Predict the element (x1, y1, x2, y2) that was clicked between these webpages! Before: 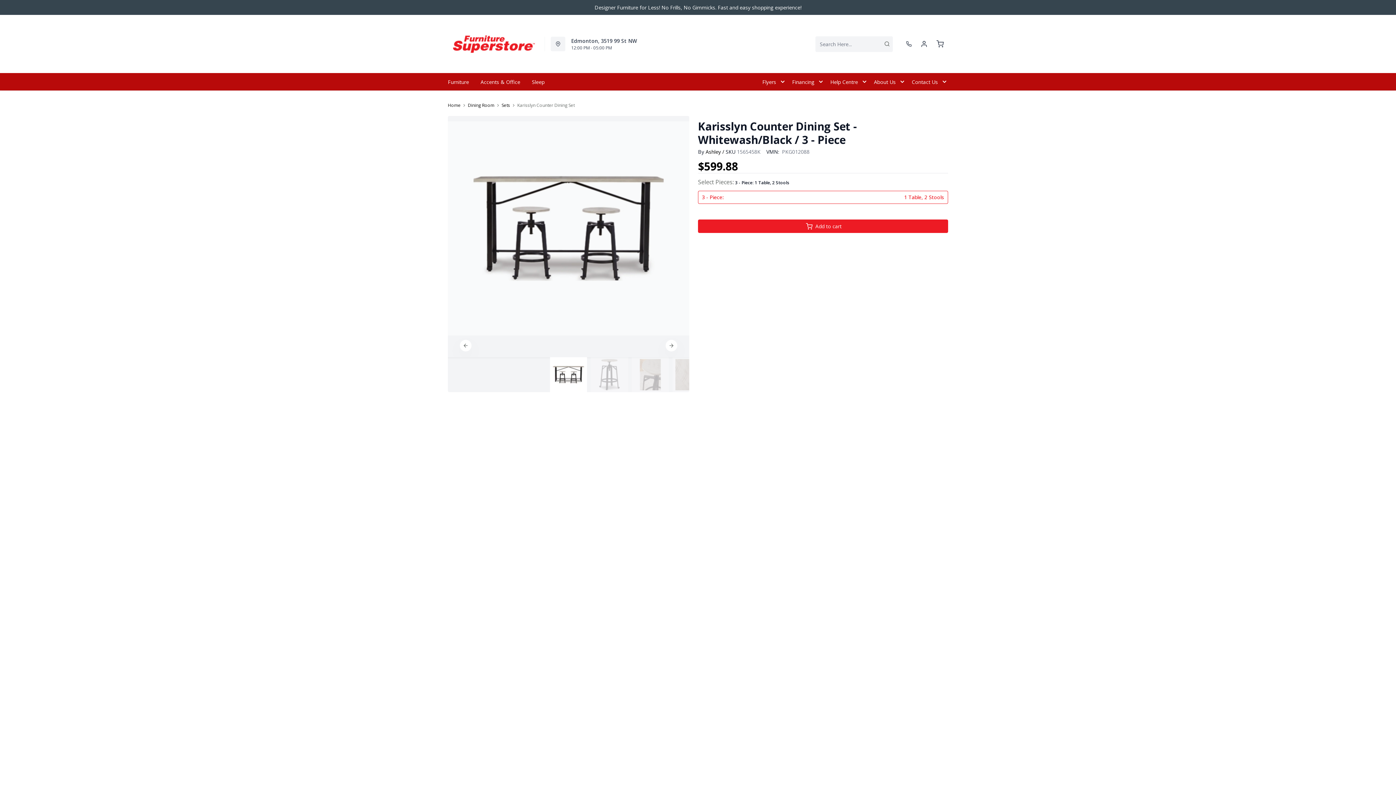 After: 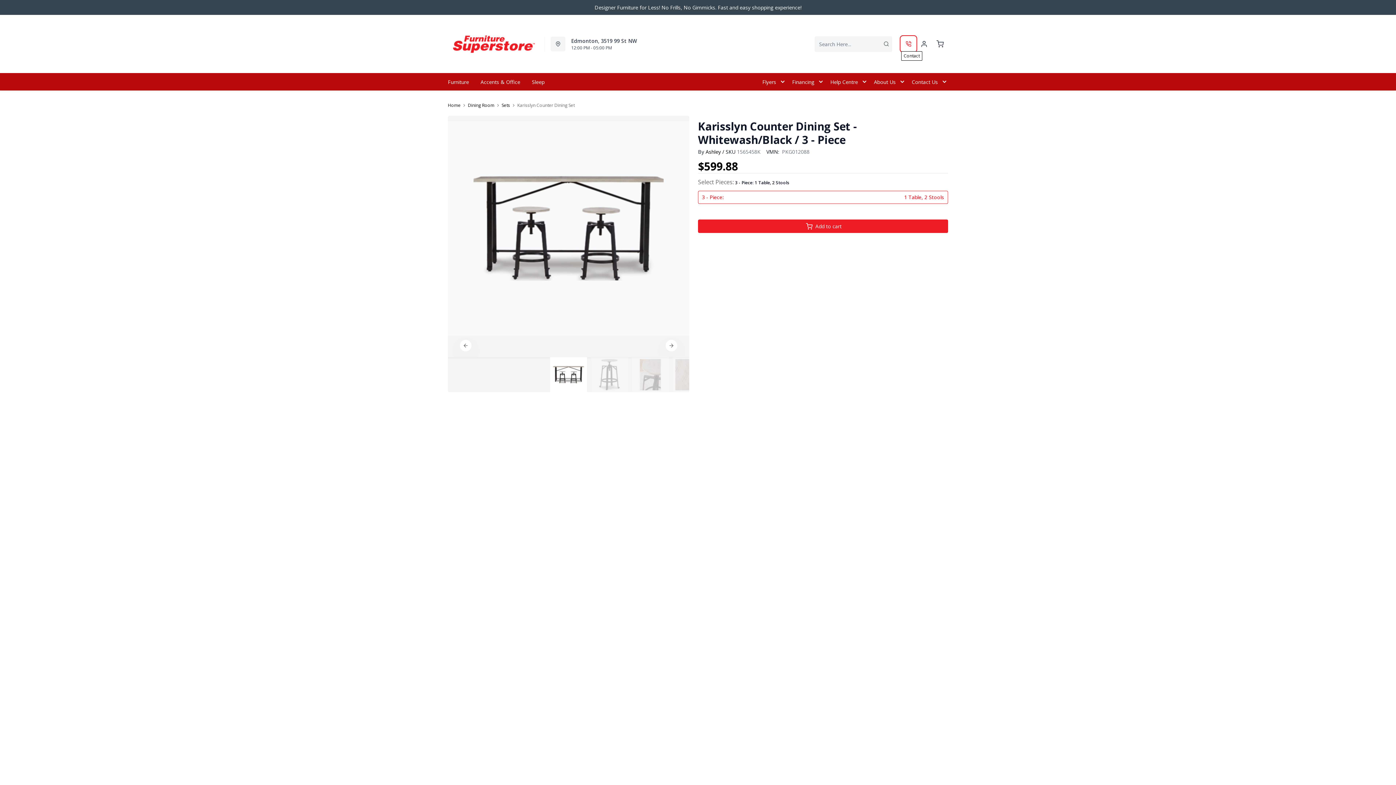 Action: bbox: (901, 36, 916, 51)